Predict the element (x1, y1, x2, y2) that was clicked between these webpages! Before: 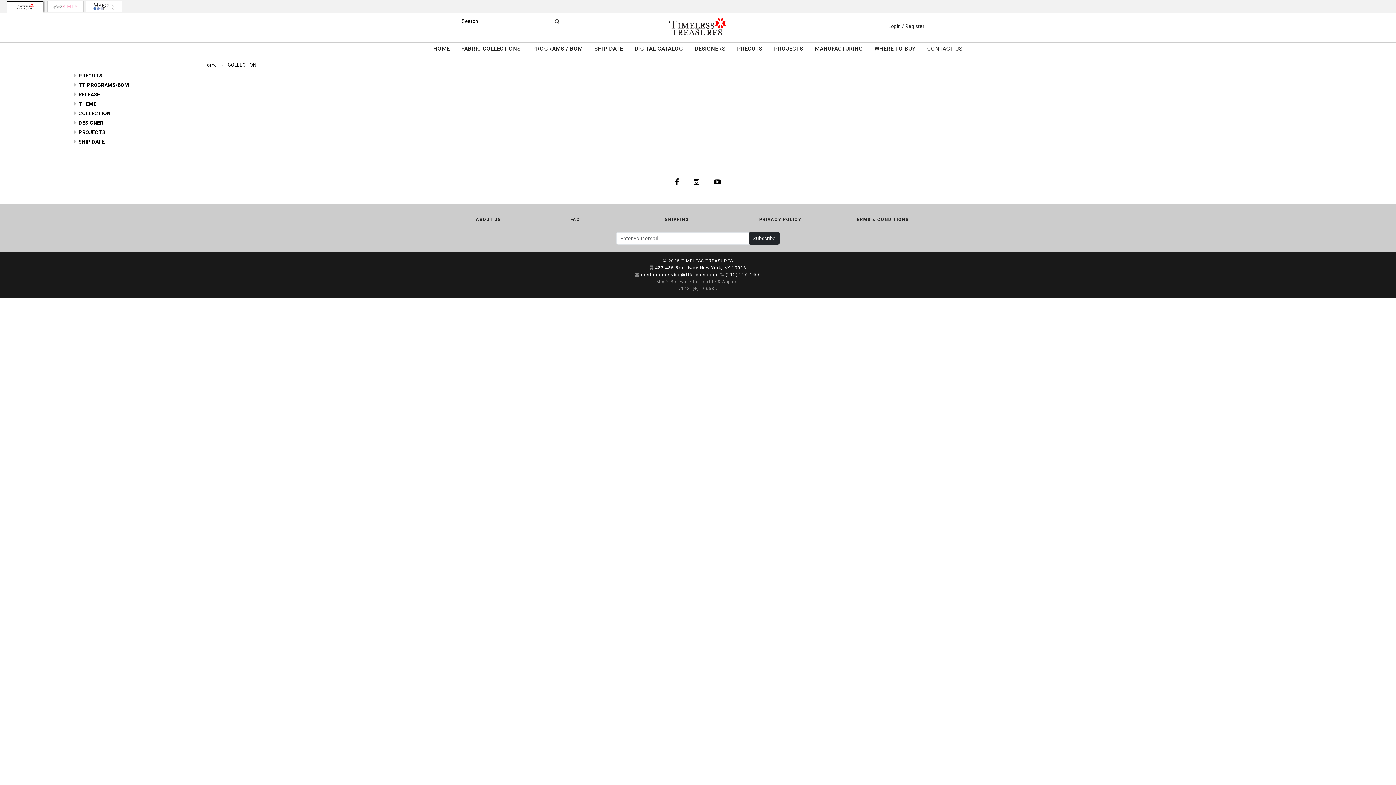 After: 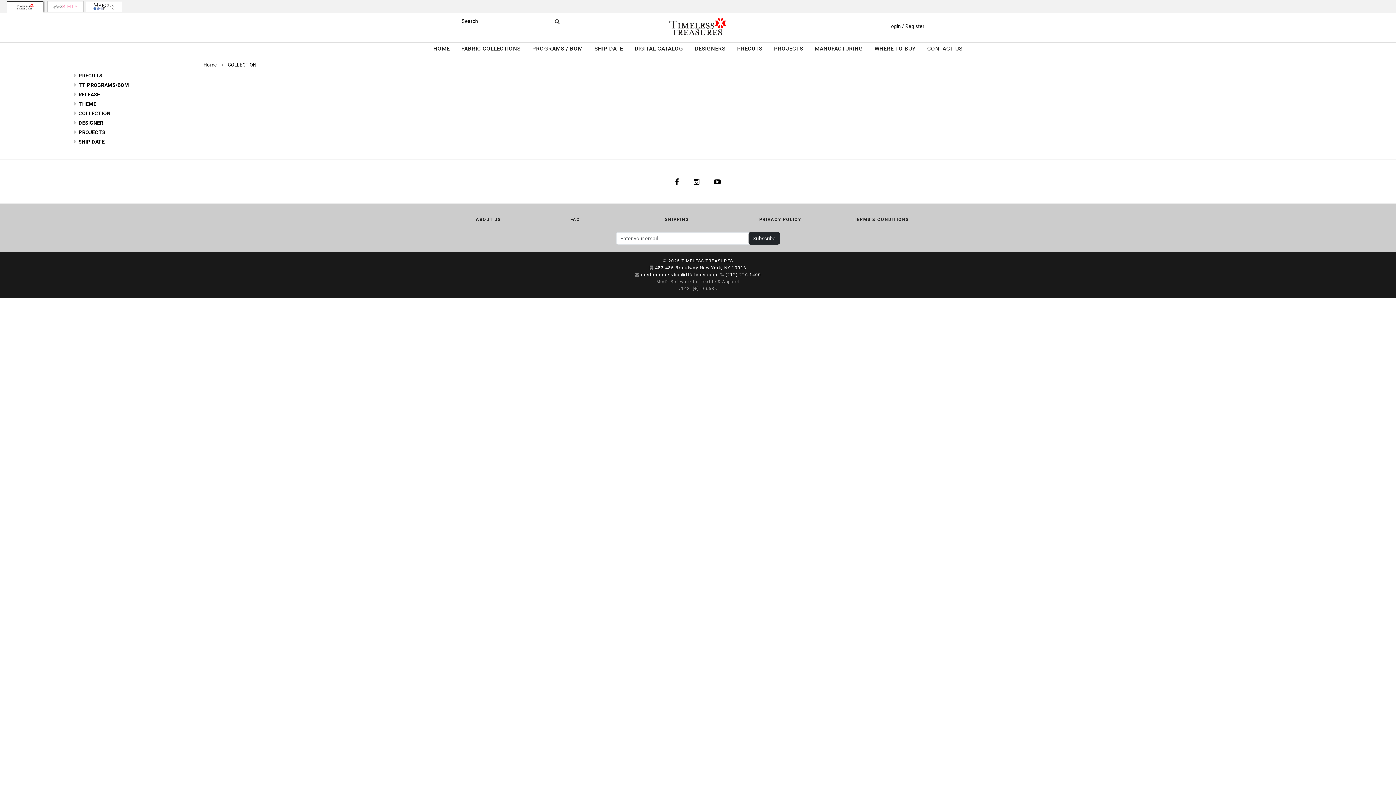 Action: bbox: (675, 179, 679, 184)